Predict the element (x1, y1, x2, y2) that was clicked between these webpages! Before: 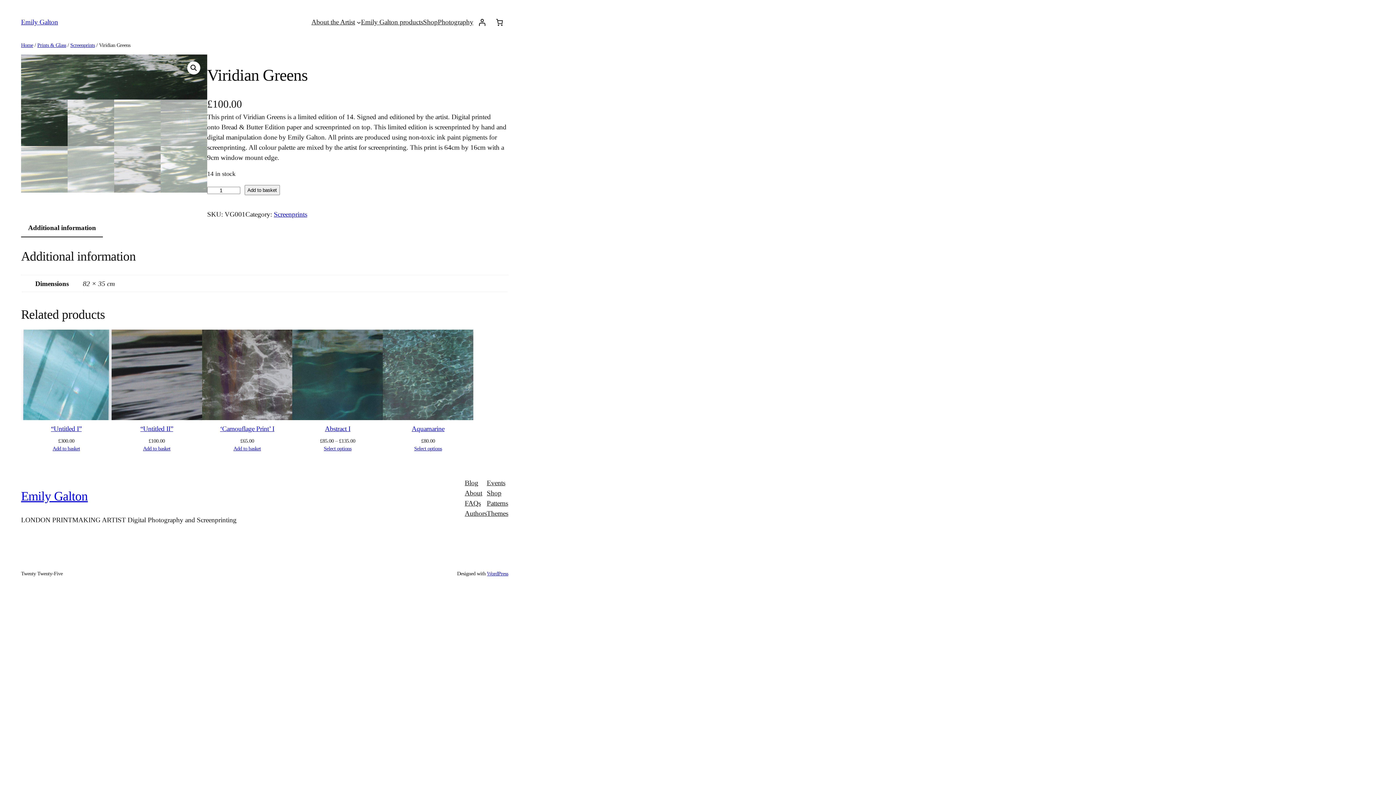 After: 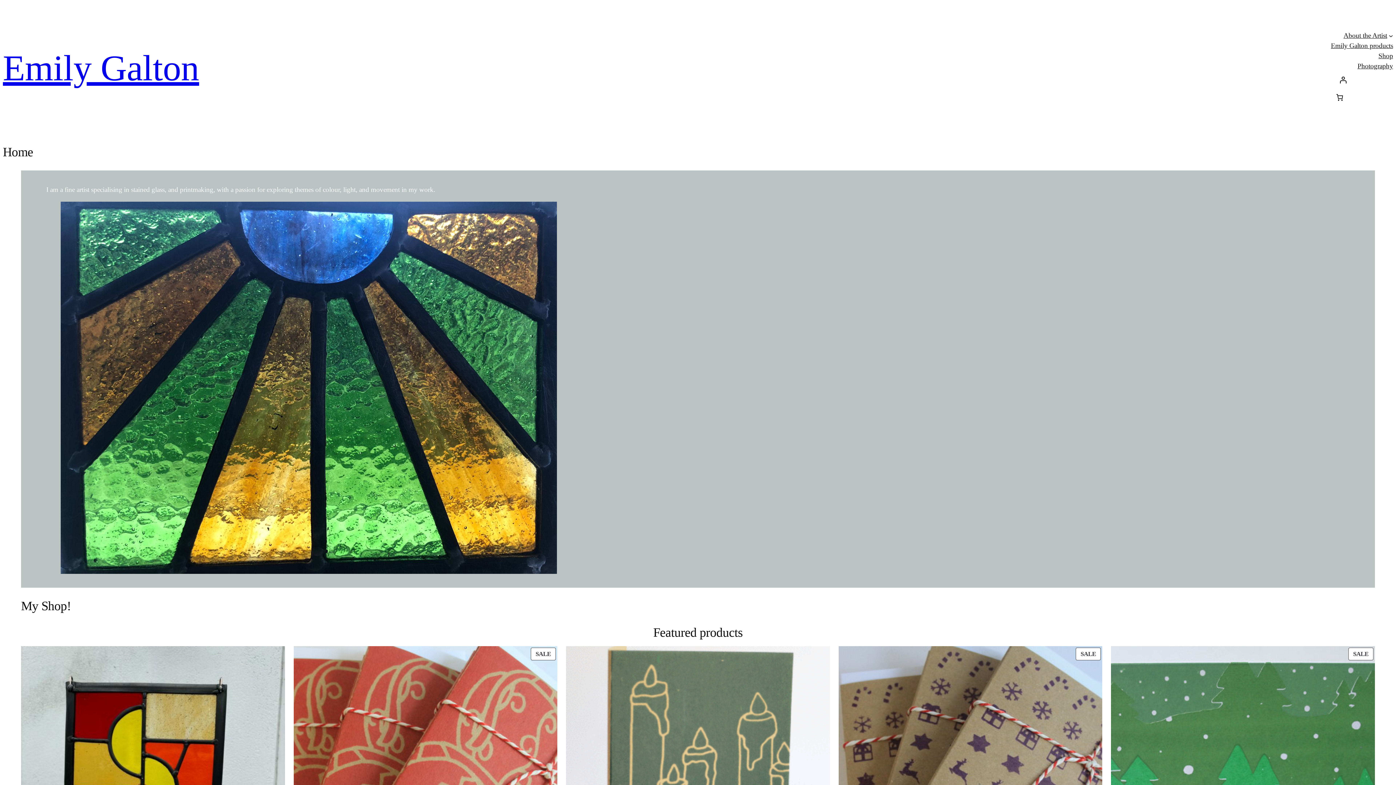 Action: label: Shop bbox: (423, 17, 437, 27)